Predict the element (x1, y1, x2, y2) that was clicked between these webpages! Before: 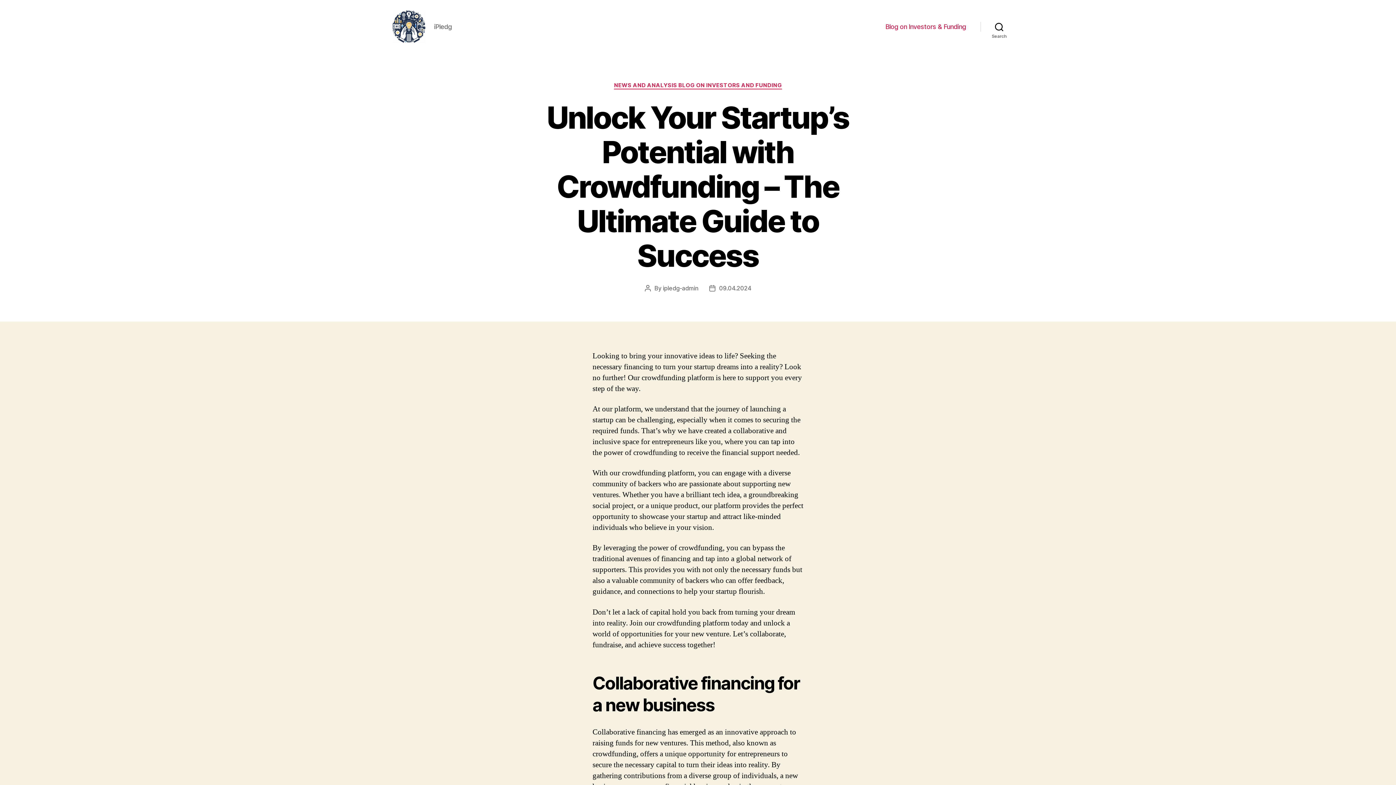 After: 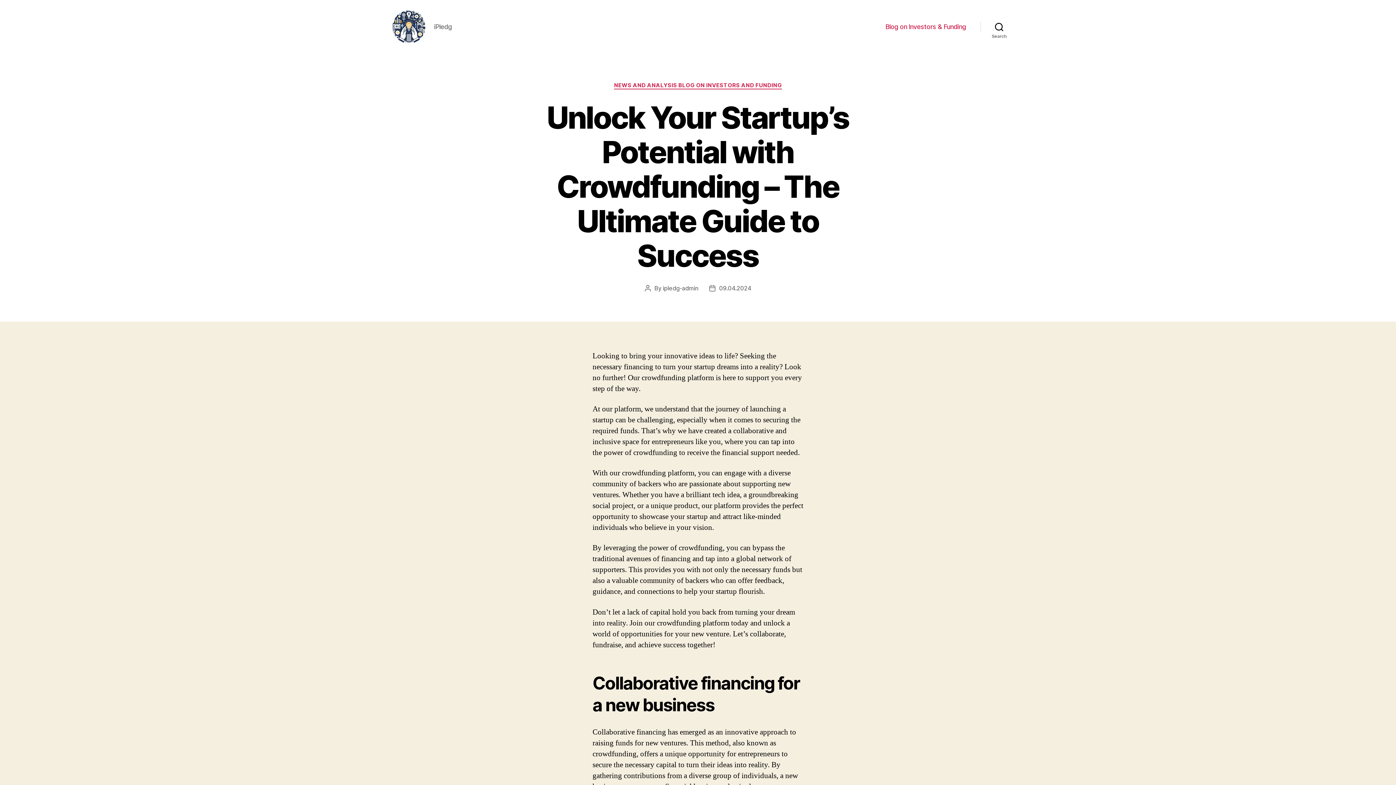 Action: label: 09.04.2024 bbox: (719, 284, 751, 291)